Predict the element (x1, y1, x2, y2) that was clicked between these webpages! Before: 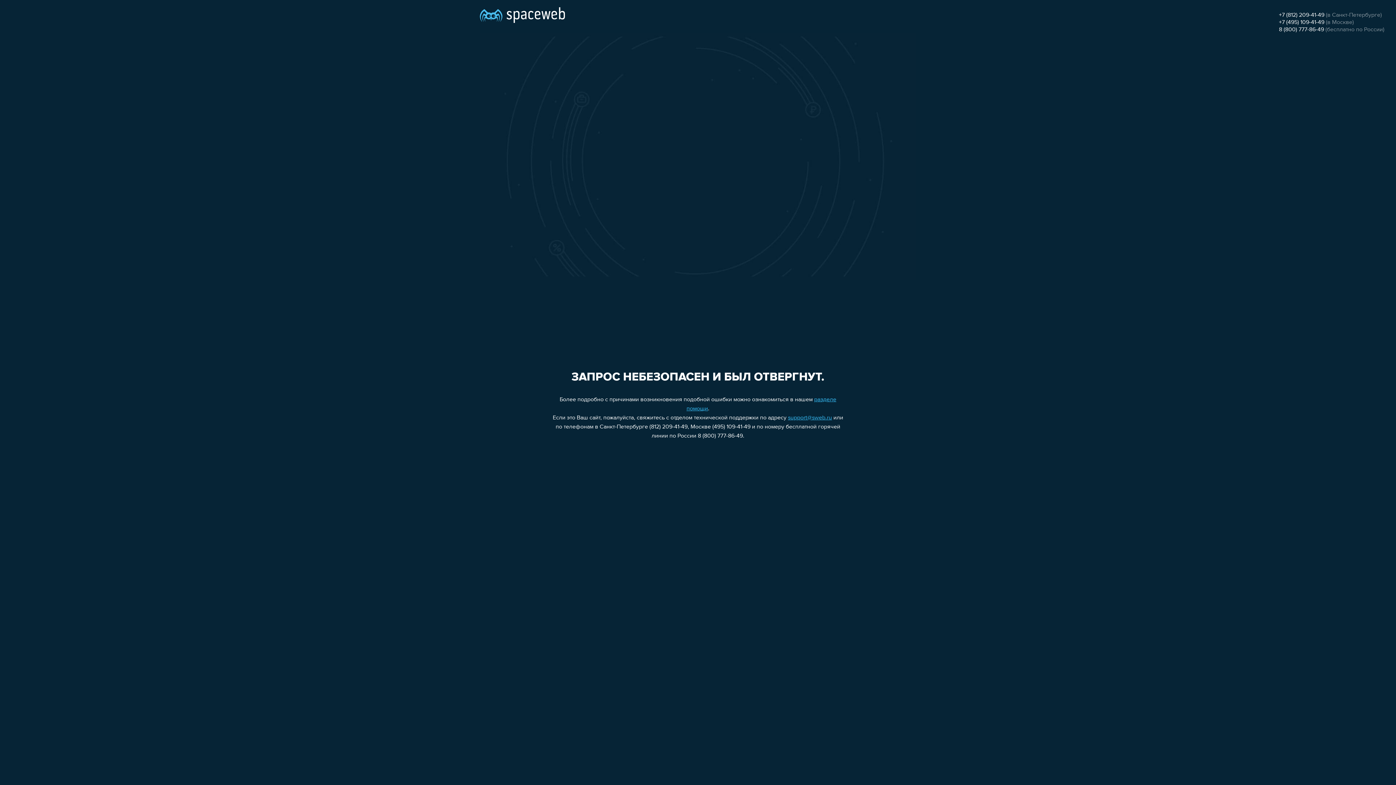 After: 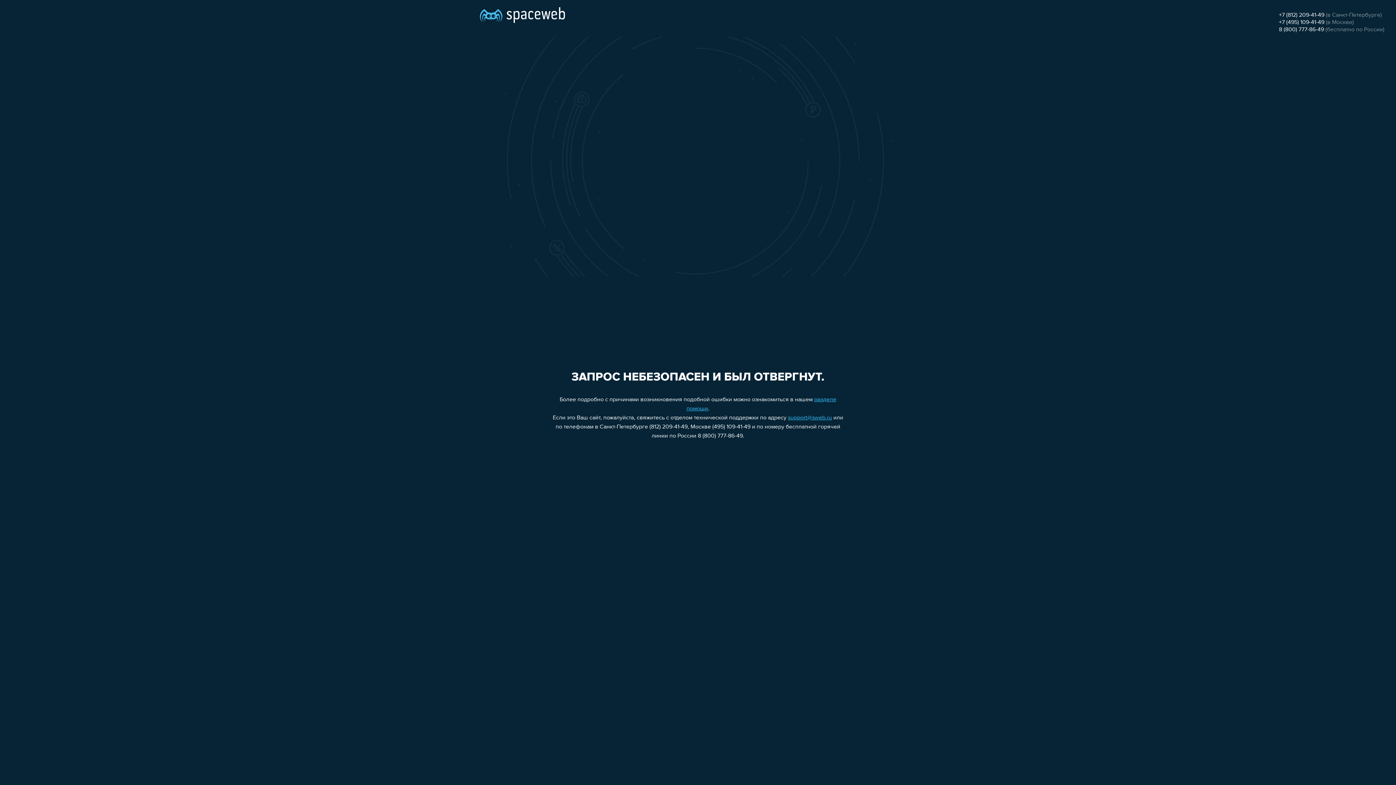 Action: label: 8 (800) 777-86-49 bbox: (1279, 26, 1324, 32)